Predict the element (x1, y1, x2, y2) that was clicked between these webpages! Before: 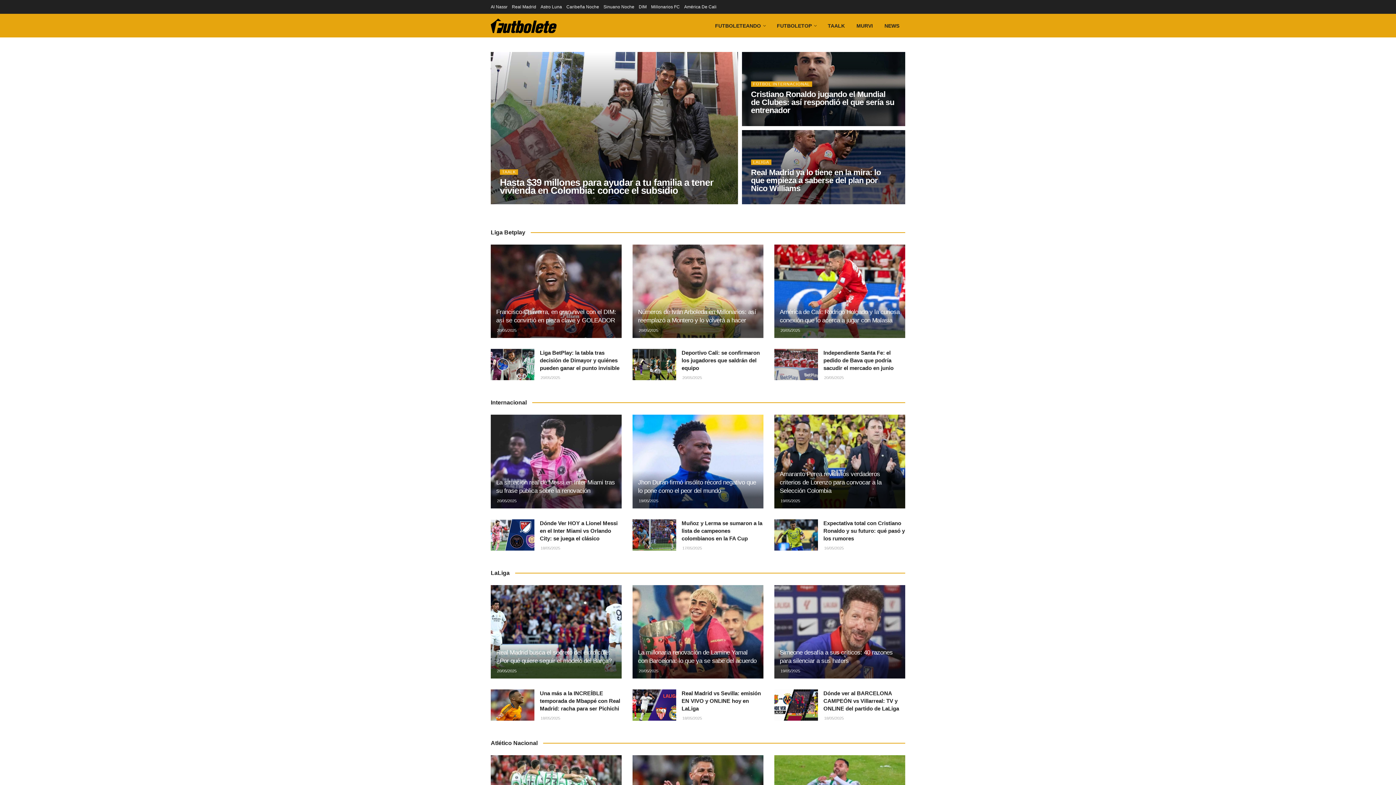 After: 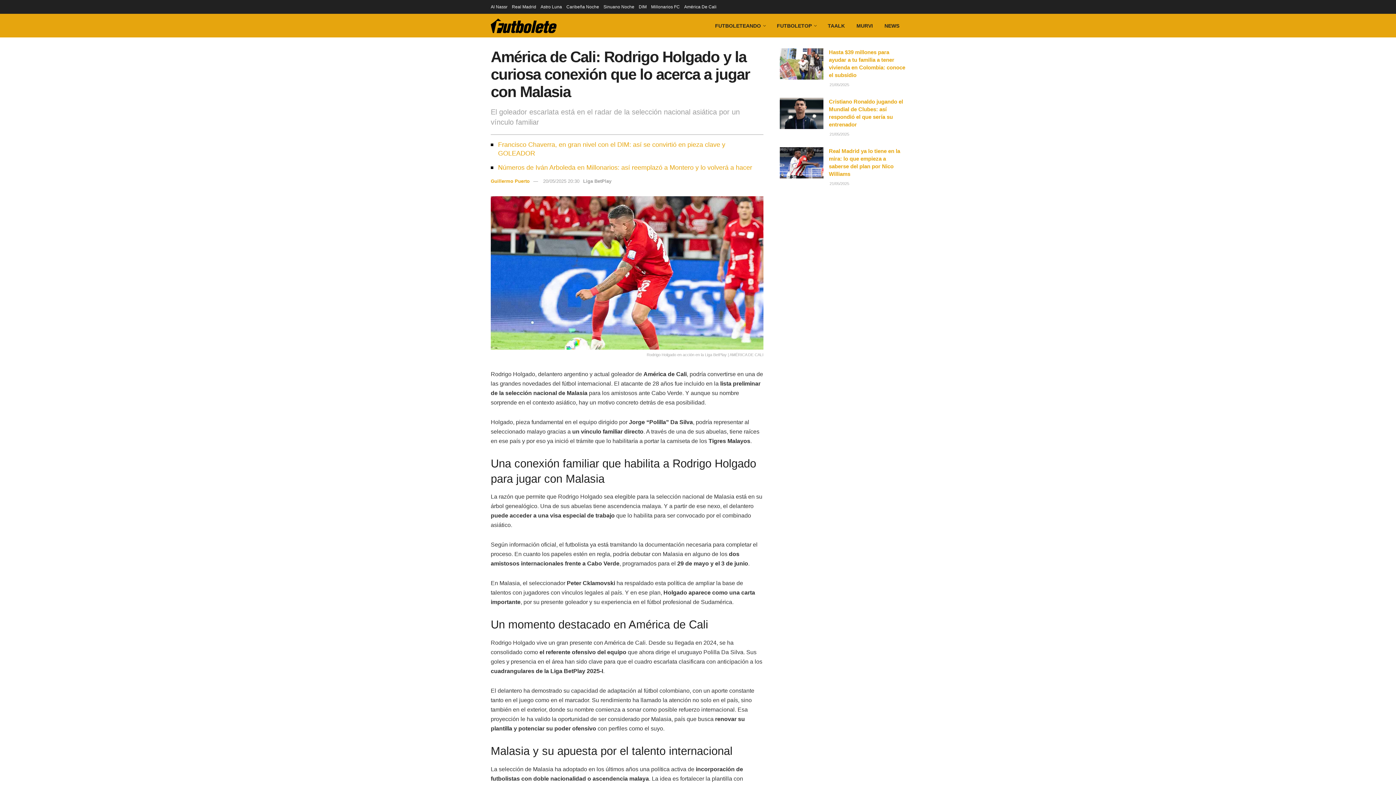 Action: bbox: (774, 244, 905, 338) label: América de Cali: Rodrigo Holgado y la curiosa conexión que lo acerca a jugar con Malasia
20/05/2025